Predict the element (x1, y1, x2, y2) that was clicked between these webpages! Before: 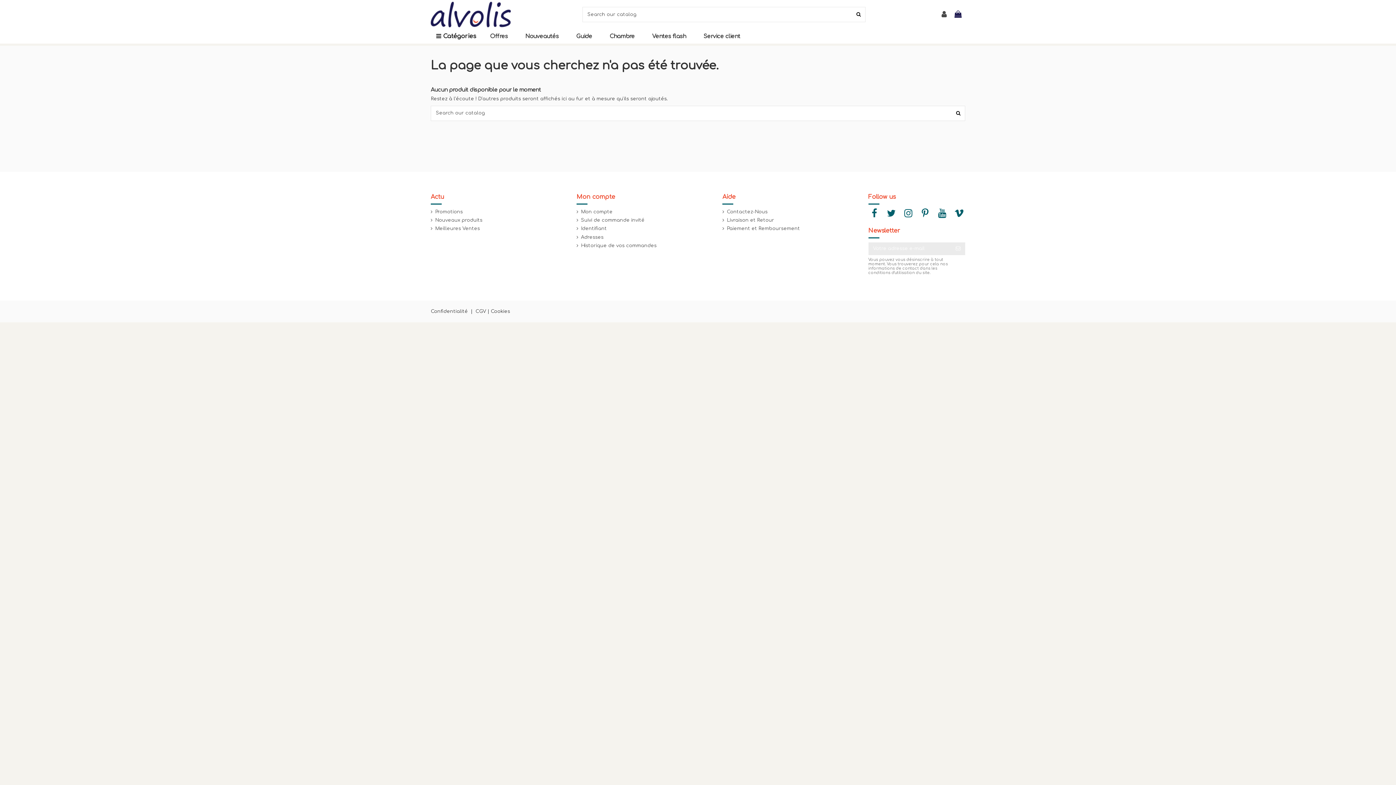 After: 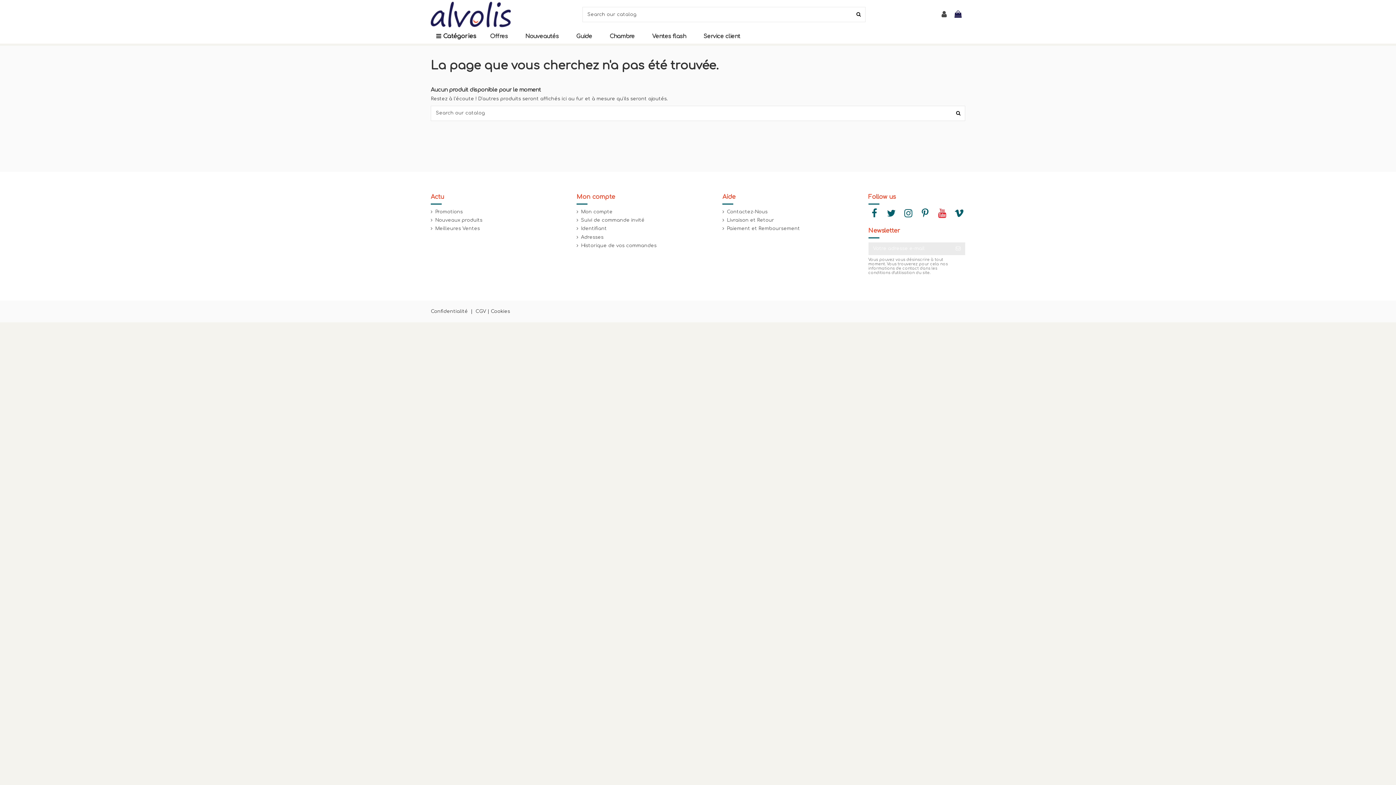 Action: bbox: (936, 208, 948, 218)